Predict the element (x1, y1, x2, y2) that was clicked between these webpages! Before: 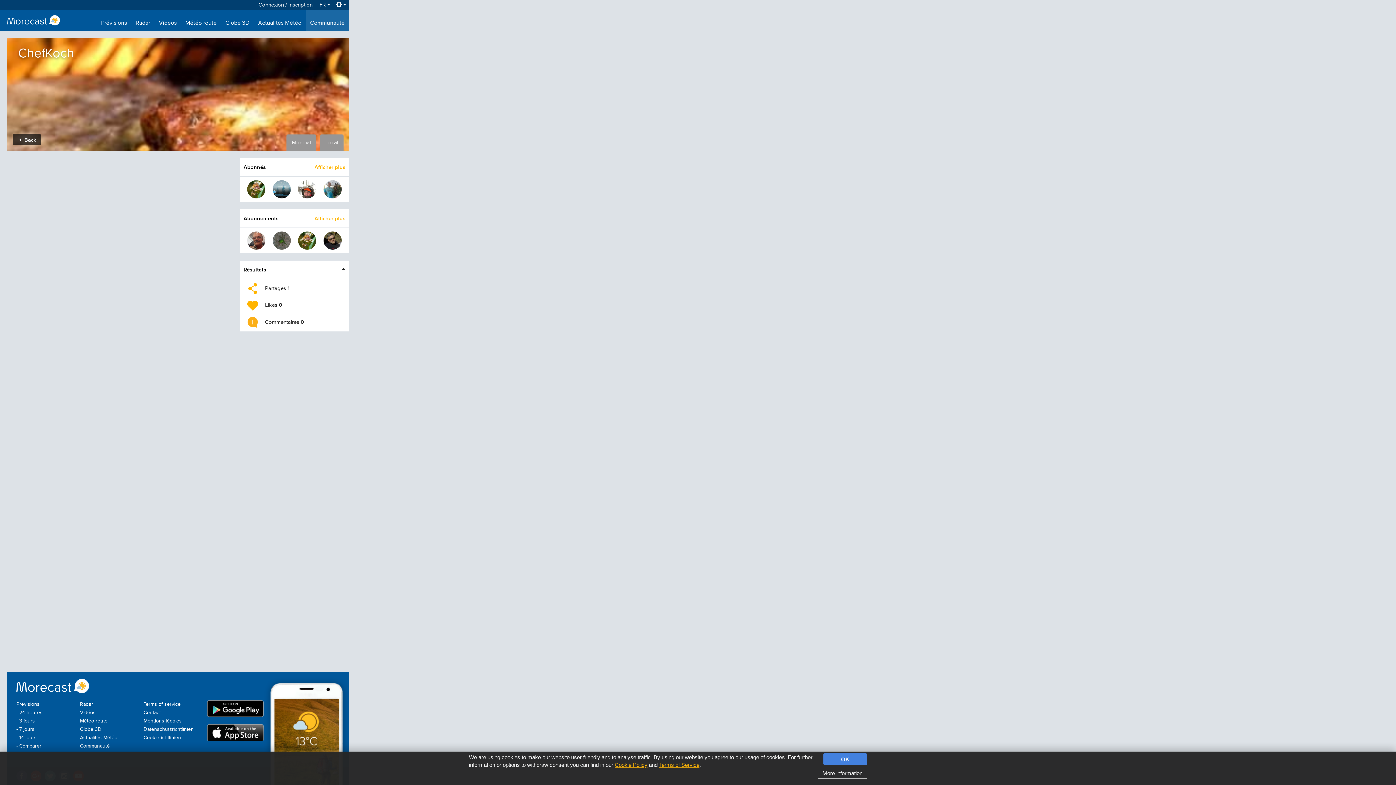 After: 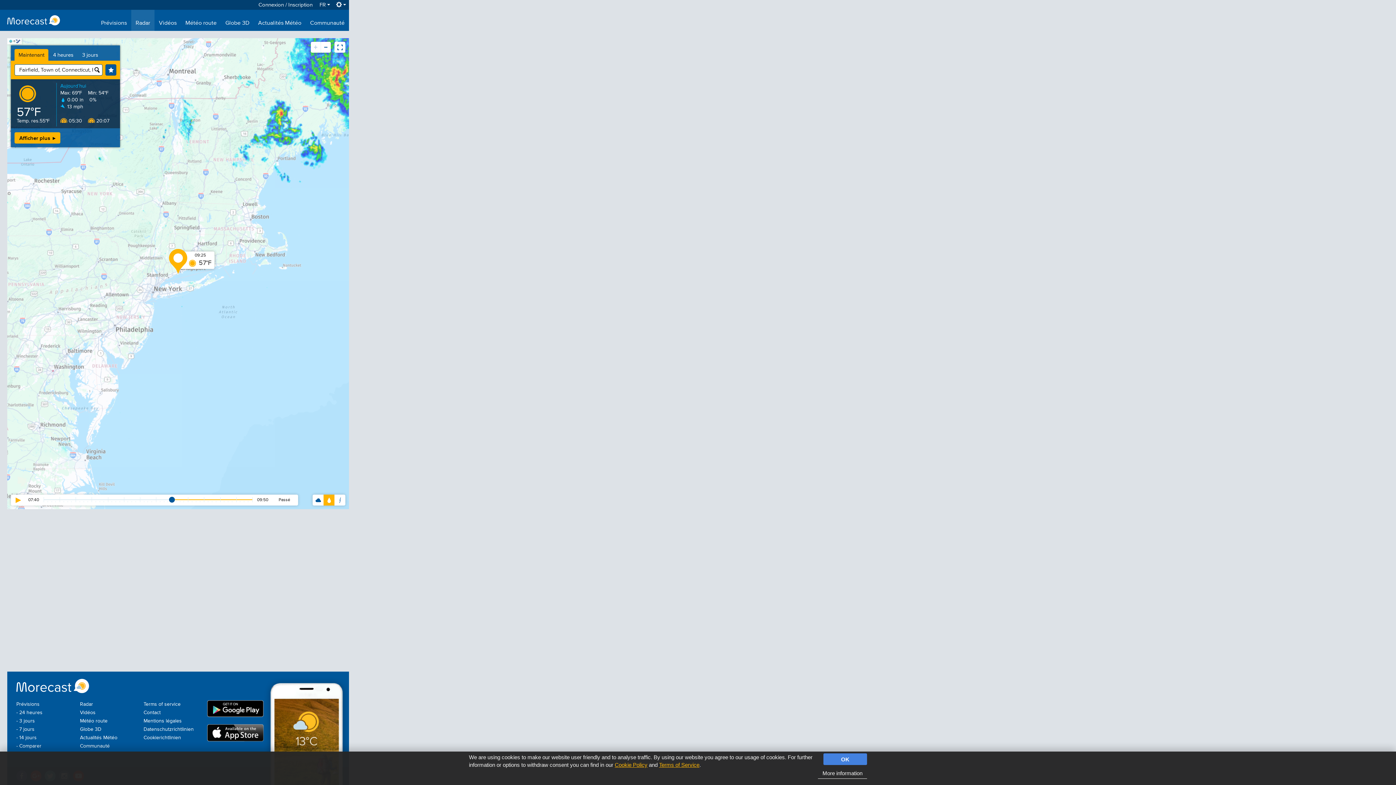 Action: label: Radar bbox: (131, 9, 154, 30)